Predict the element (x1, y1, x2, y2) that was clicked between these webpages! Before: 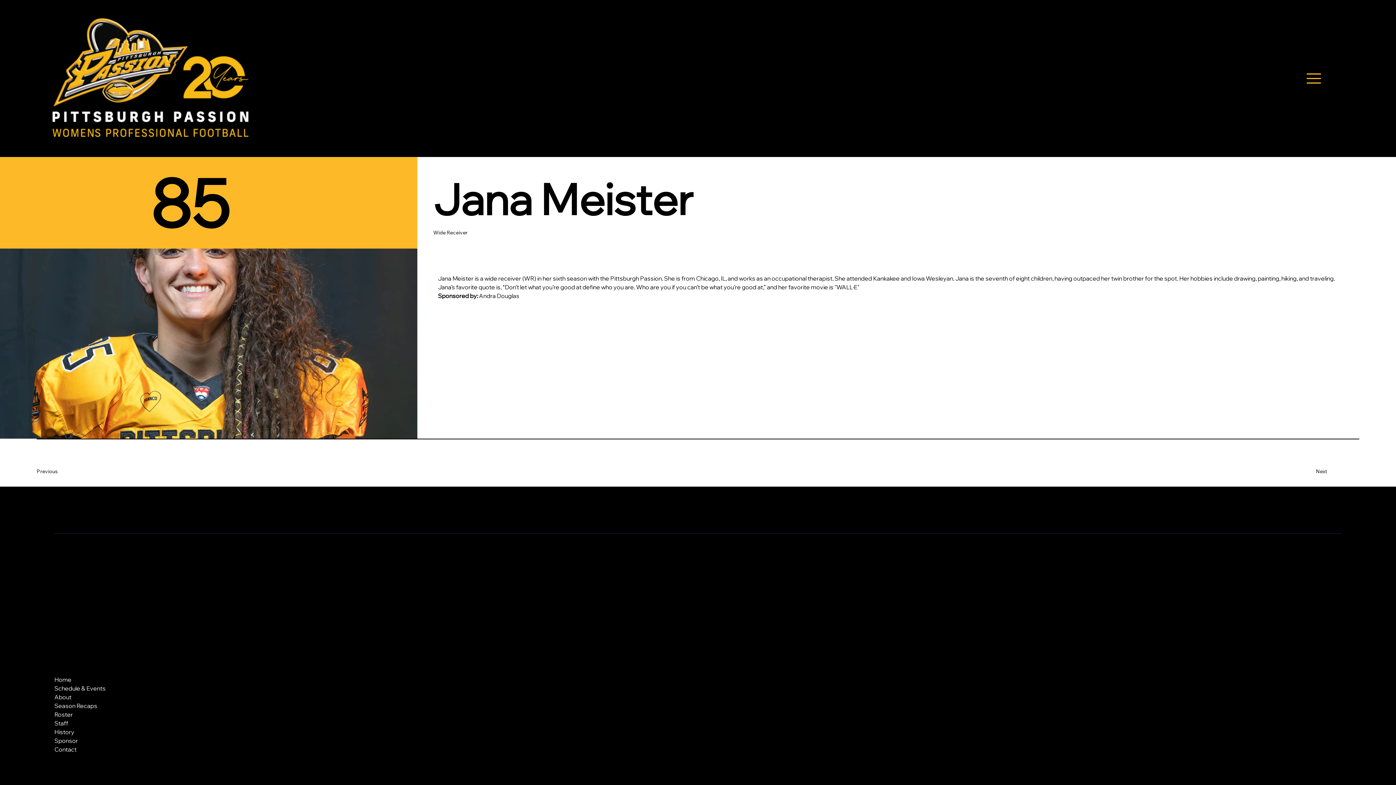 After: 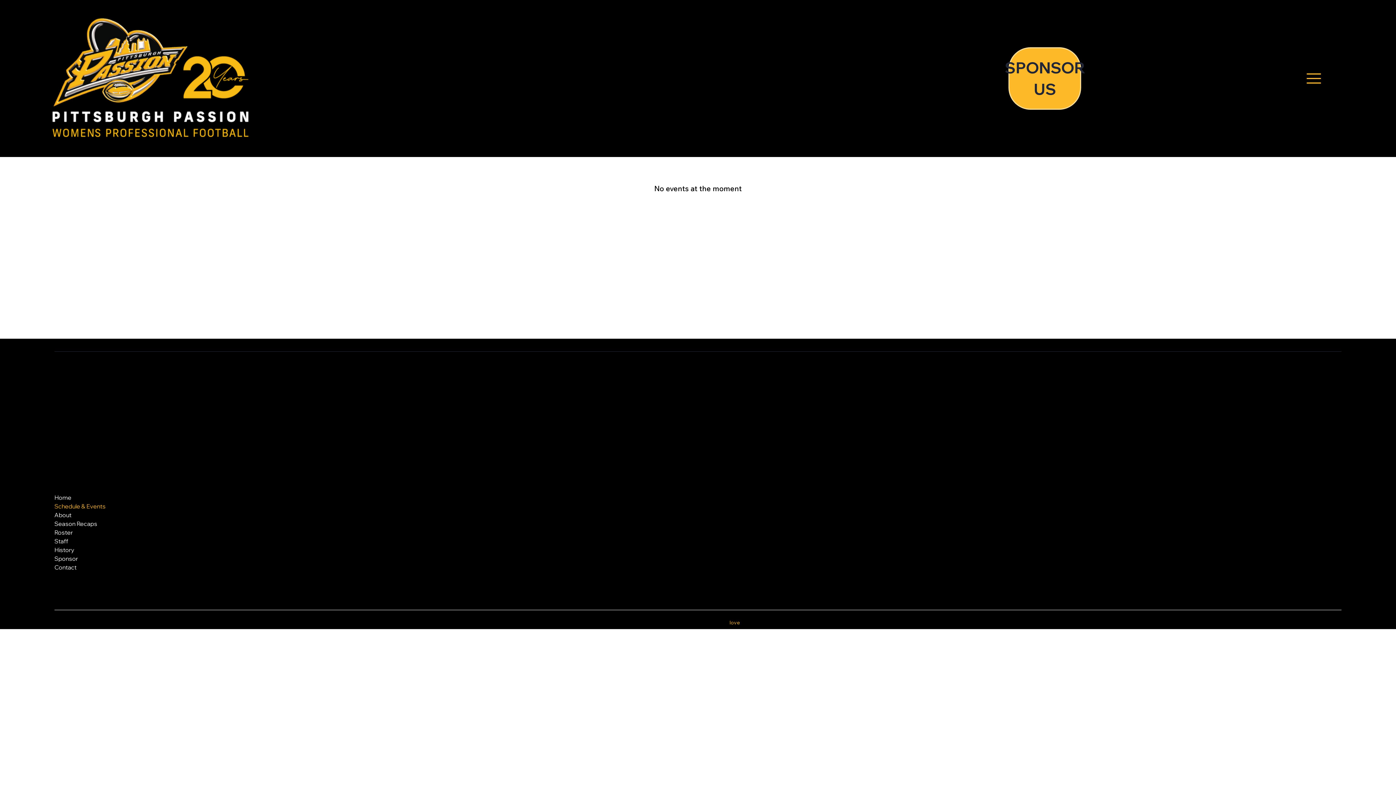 Action: label: Schedule & Events bbox: (54, 684, 287, 693)